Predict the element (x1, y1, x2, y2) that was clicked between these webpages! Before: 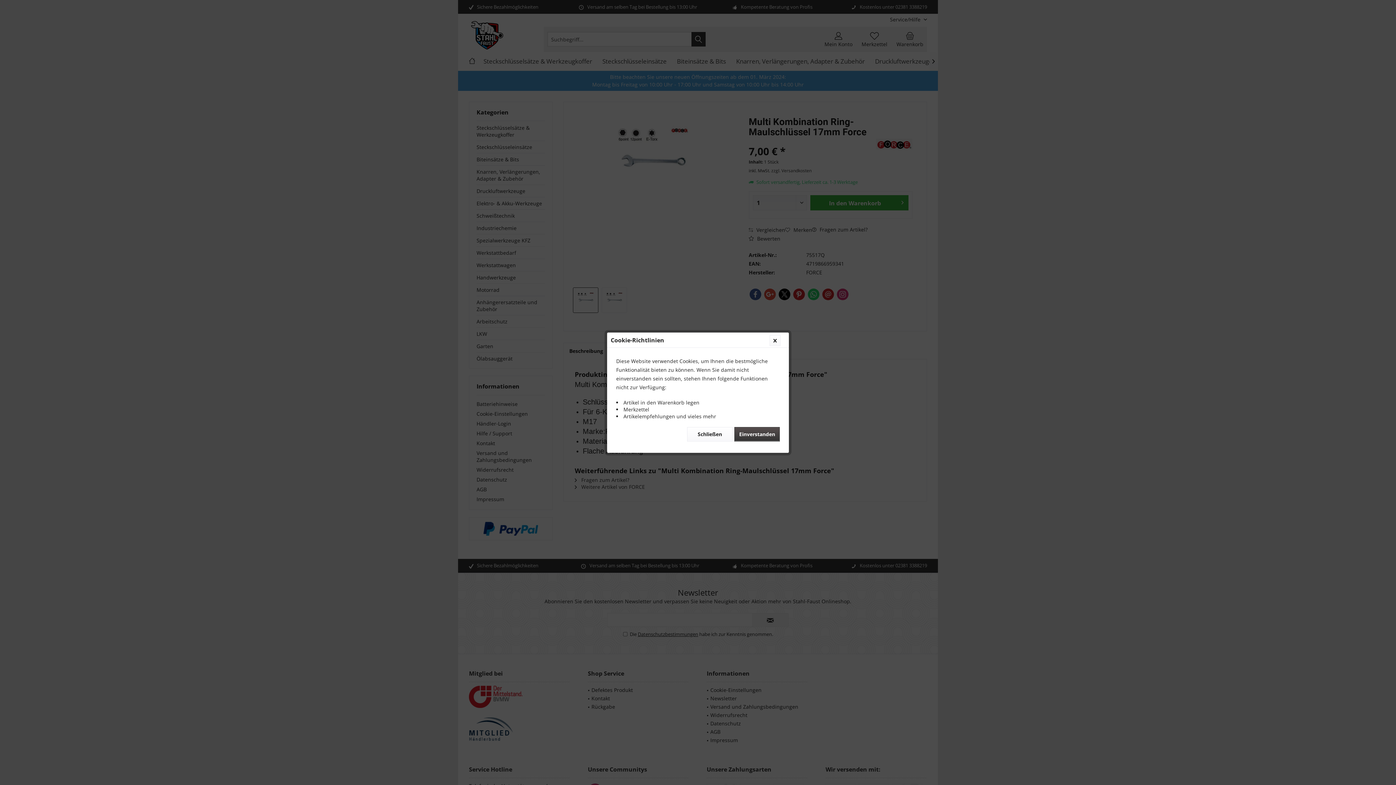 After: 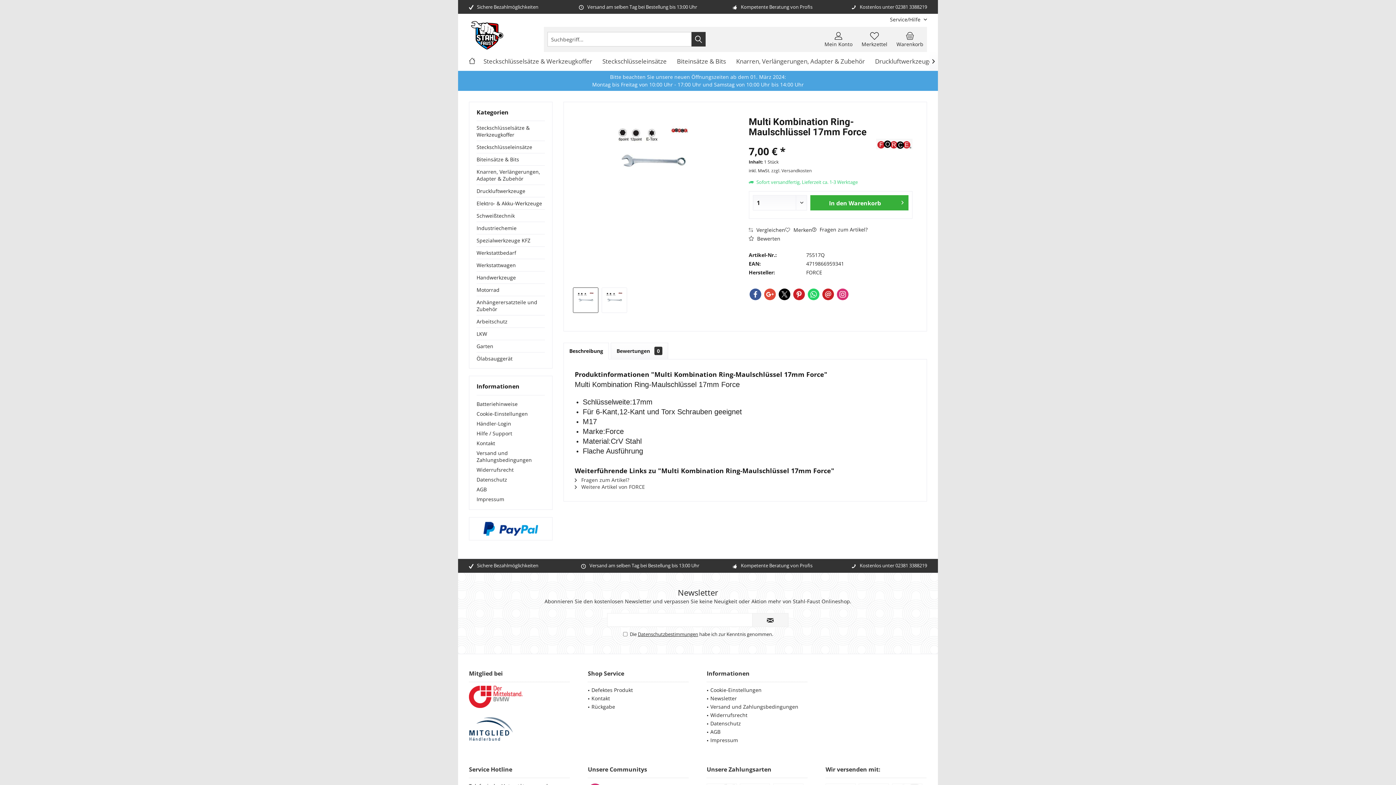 Action: label: Schließen bbox: (687, 427, 732, 441)